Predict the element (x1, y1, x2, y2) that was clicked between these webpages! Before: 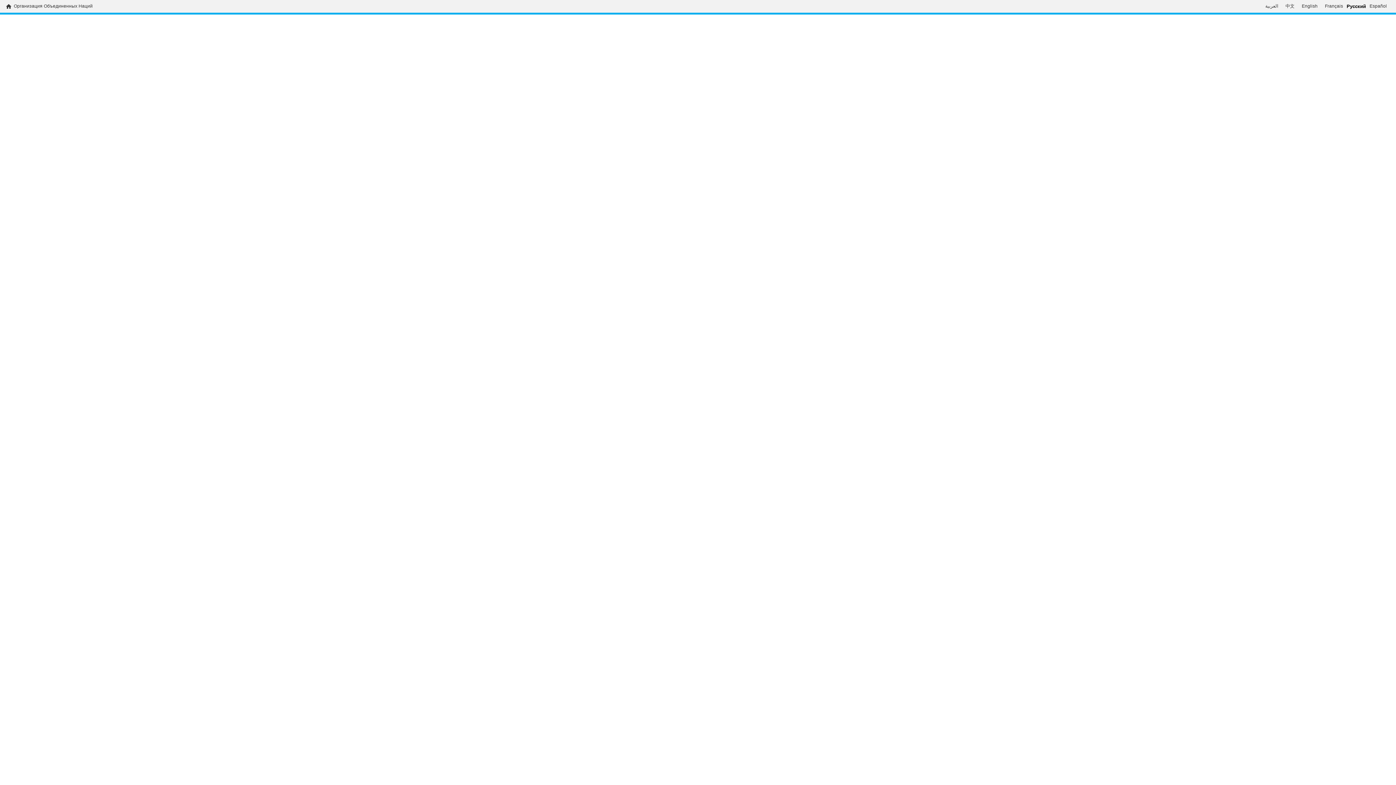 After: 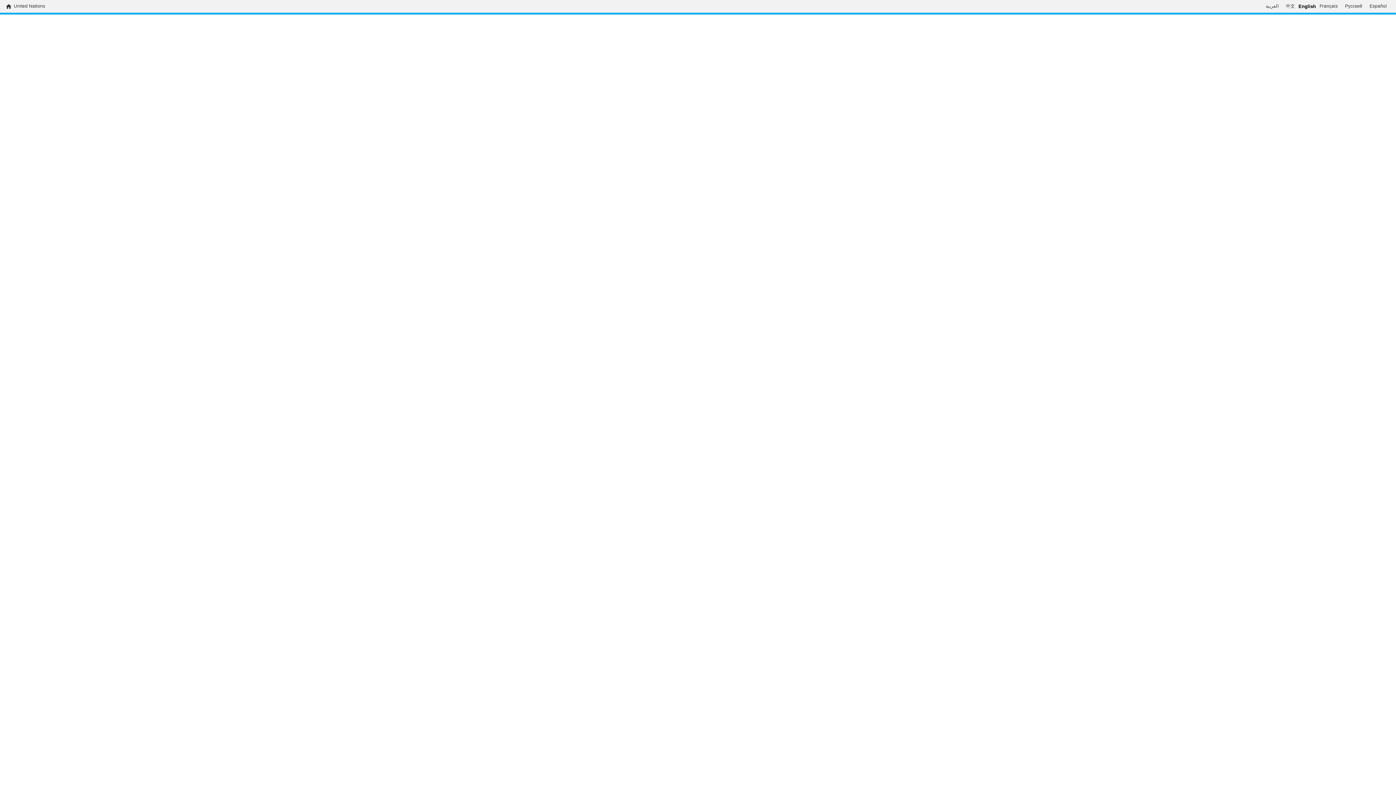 Action: label: English bbox: (1298, 3, 1321, 9)